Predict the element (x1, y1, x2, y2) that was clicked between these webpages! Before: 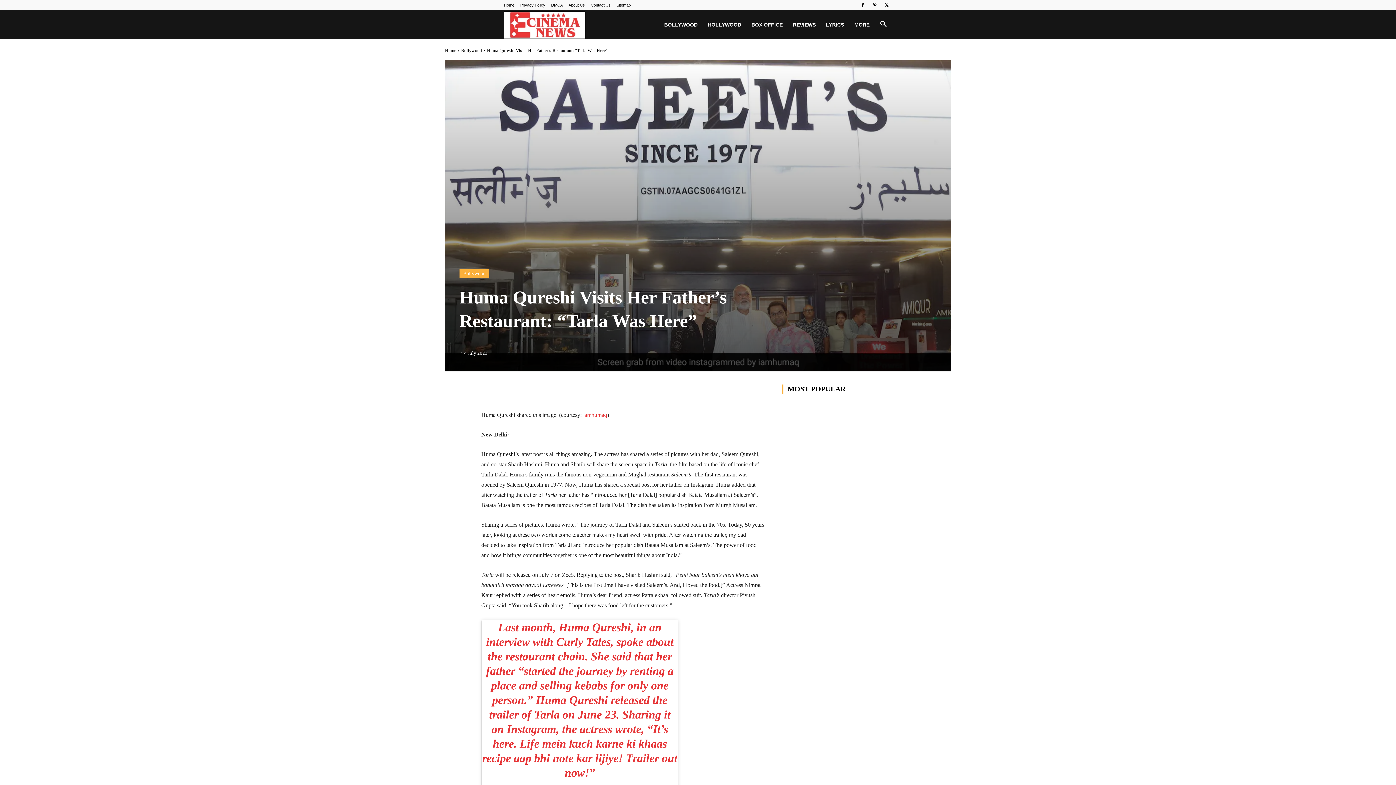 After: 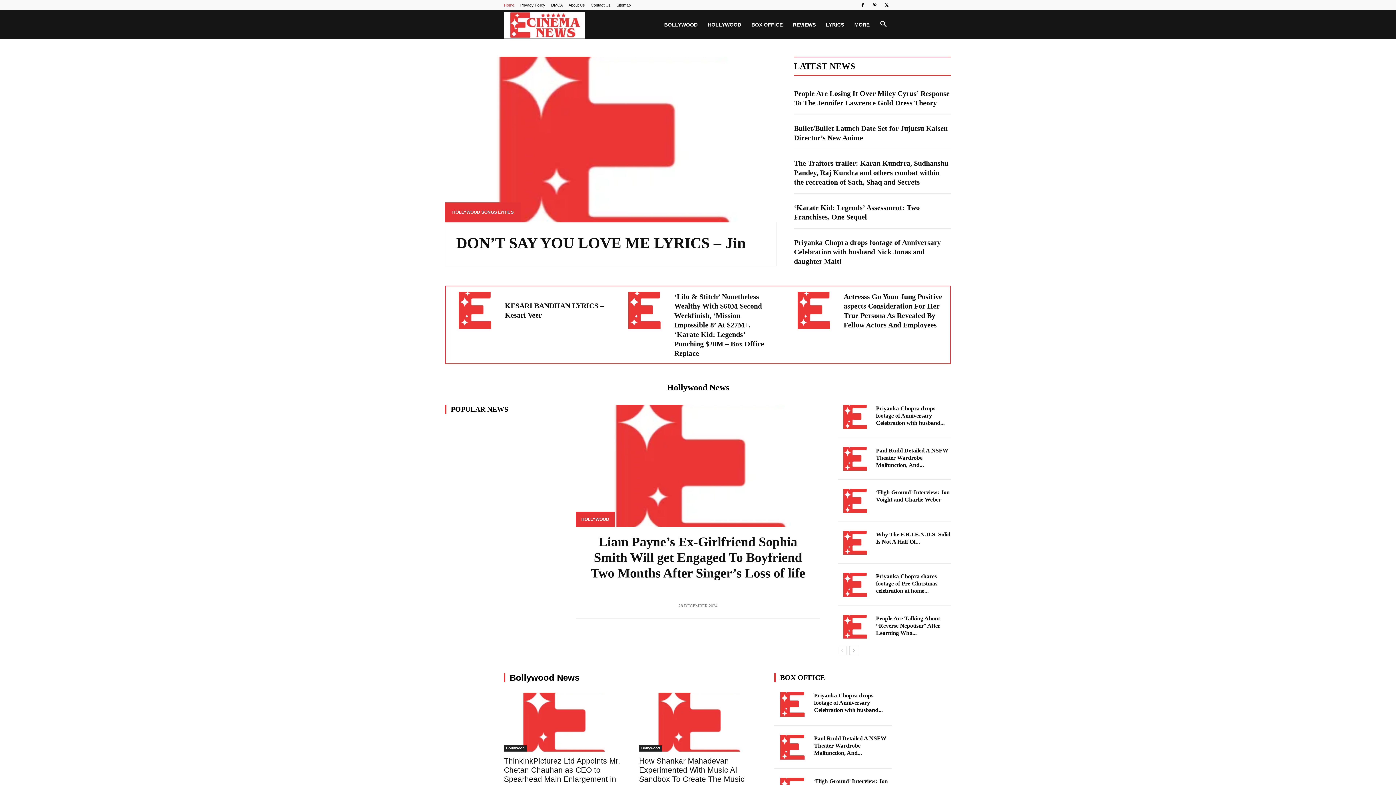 Action: bbox: (504, 2, 514, 7) label: Home